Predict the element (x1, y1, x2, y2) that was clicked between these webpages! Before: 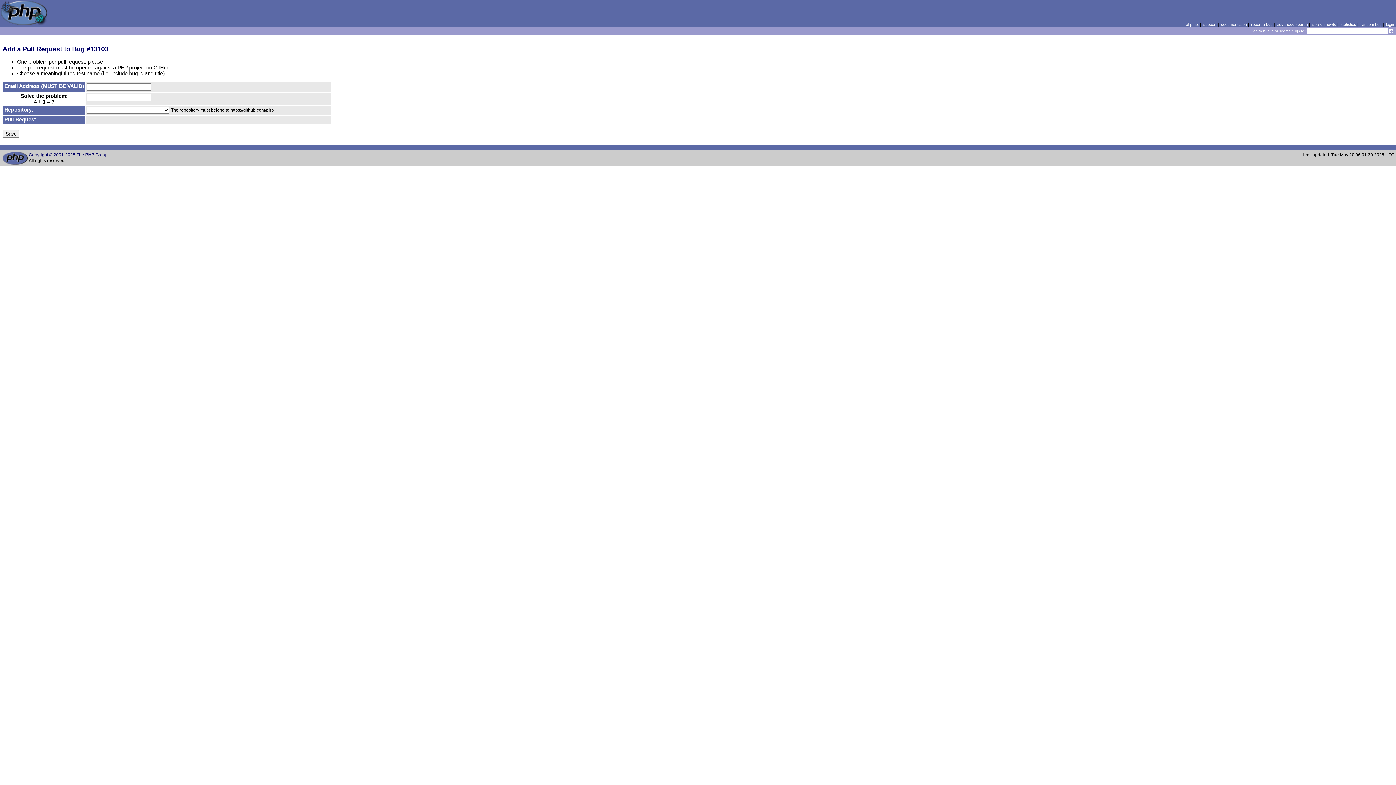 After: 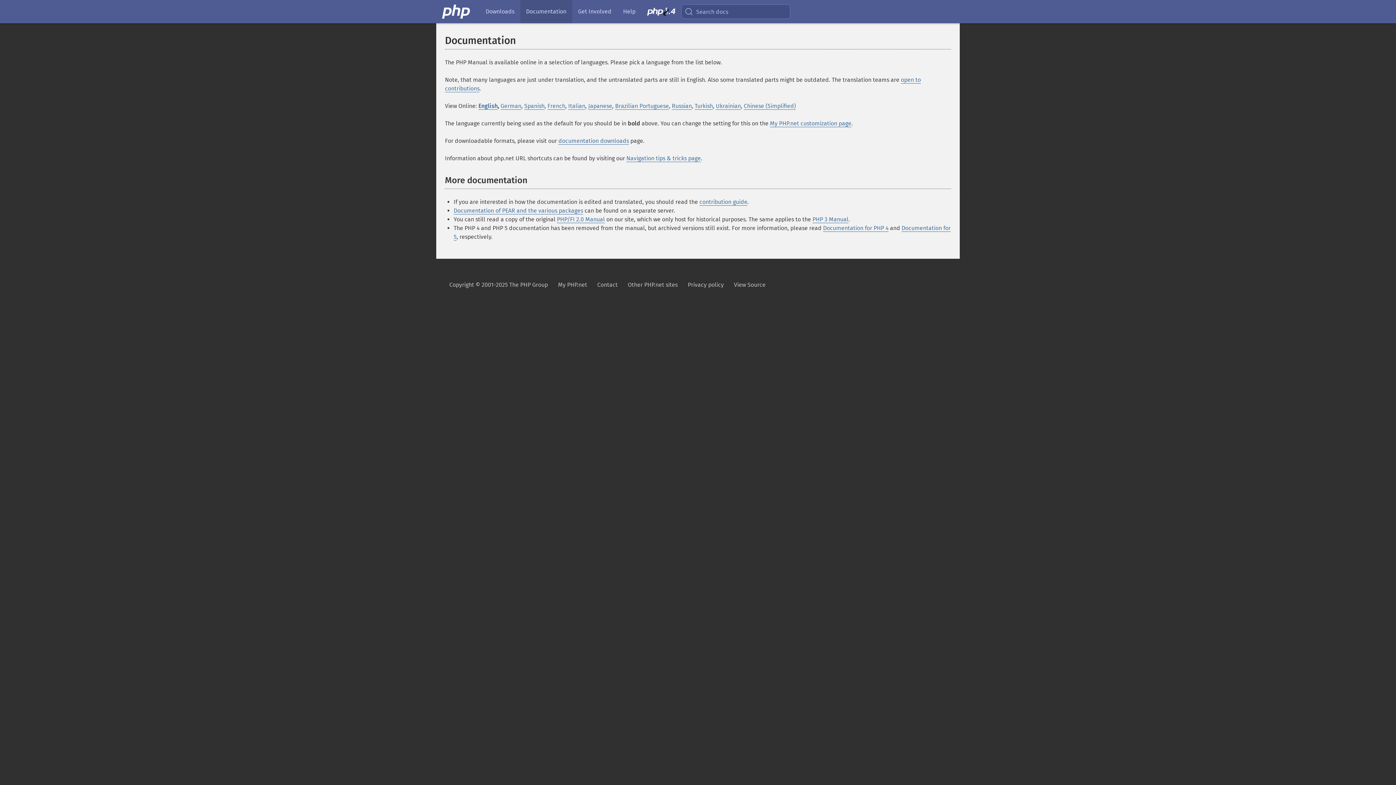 Action: bbox: (1221, 22, 1247, 26) label: documentation